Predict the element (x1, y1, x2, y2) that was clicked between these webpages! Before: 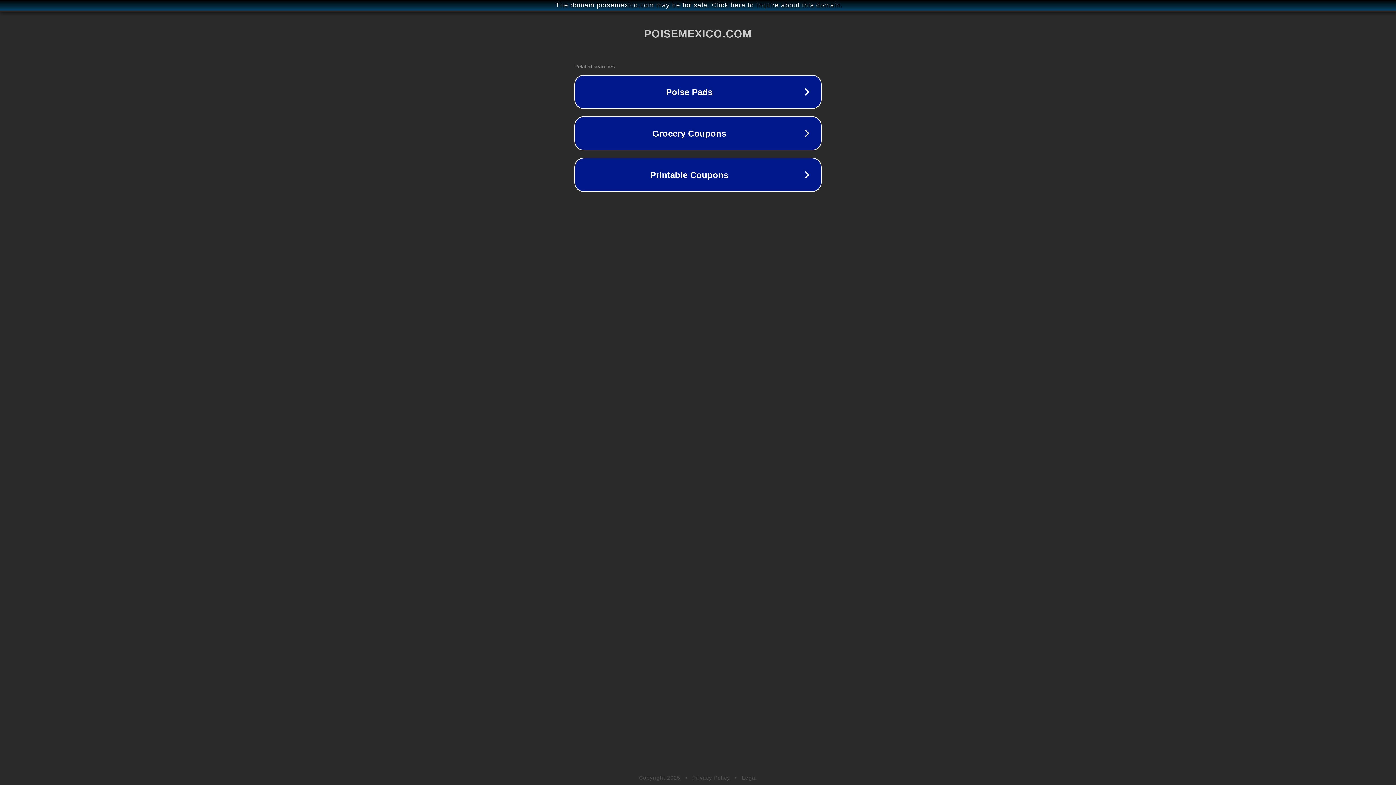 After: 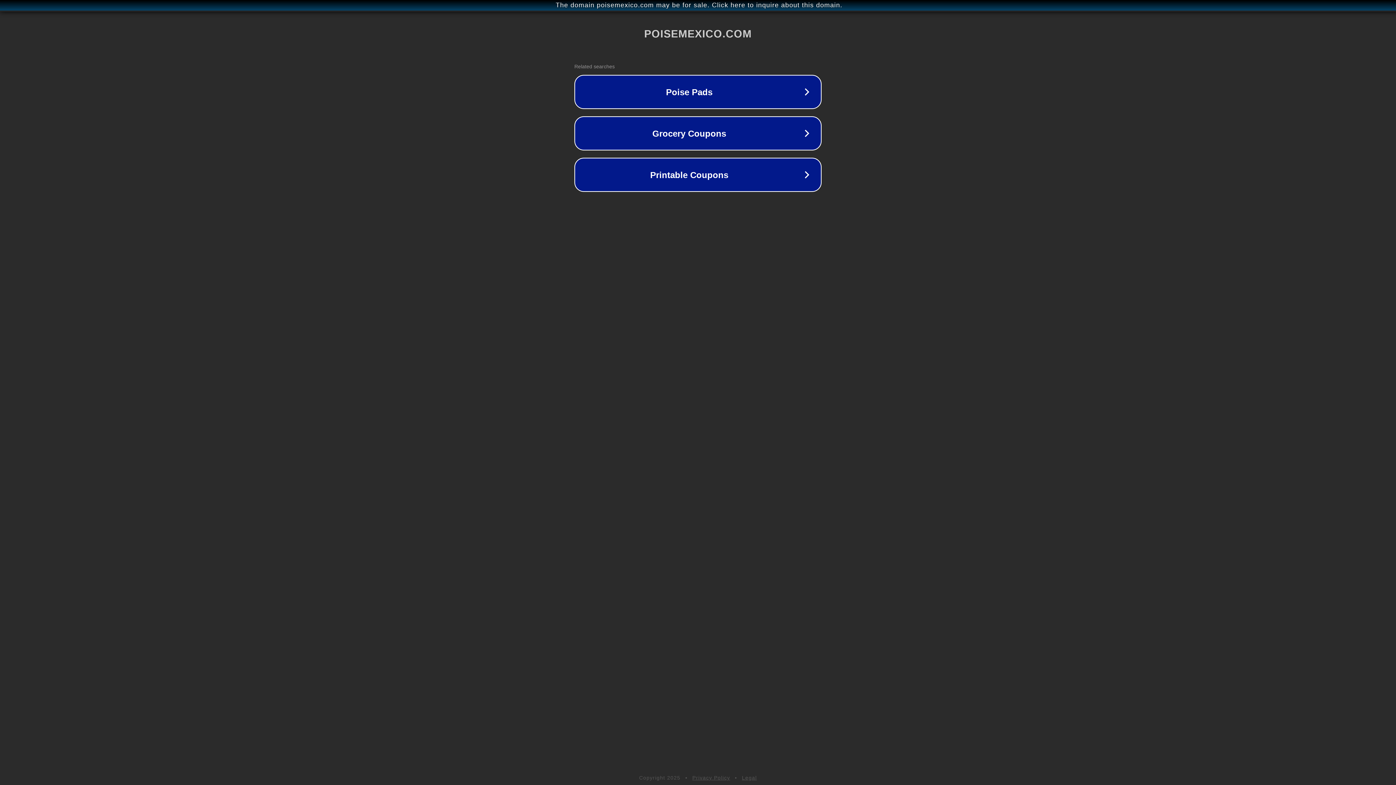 Action: bbox: (742, 775, 757, 781) label: Legal